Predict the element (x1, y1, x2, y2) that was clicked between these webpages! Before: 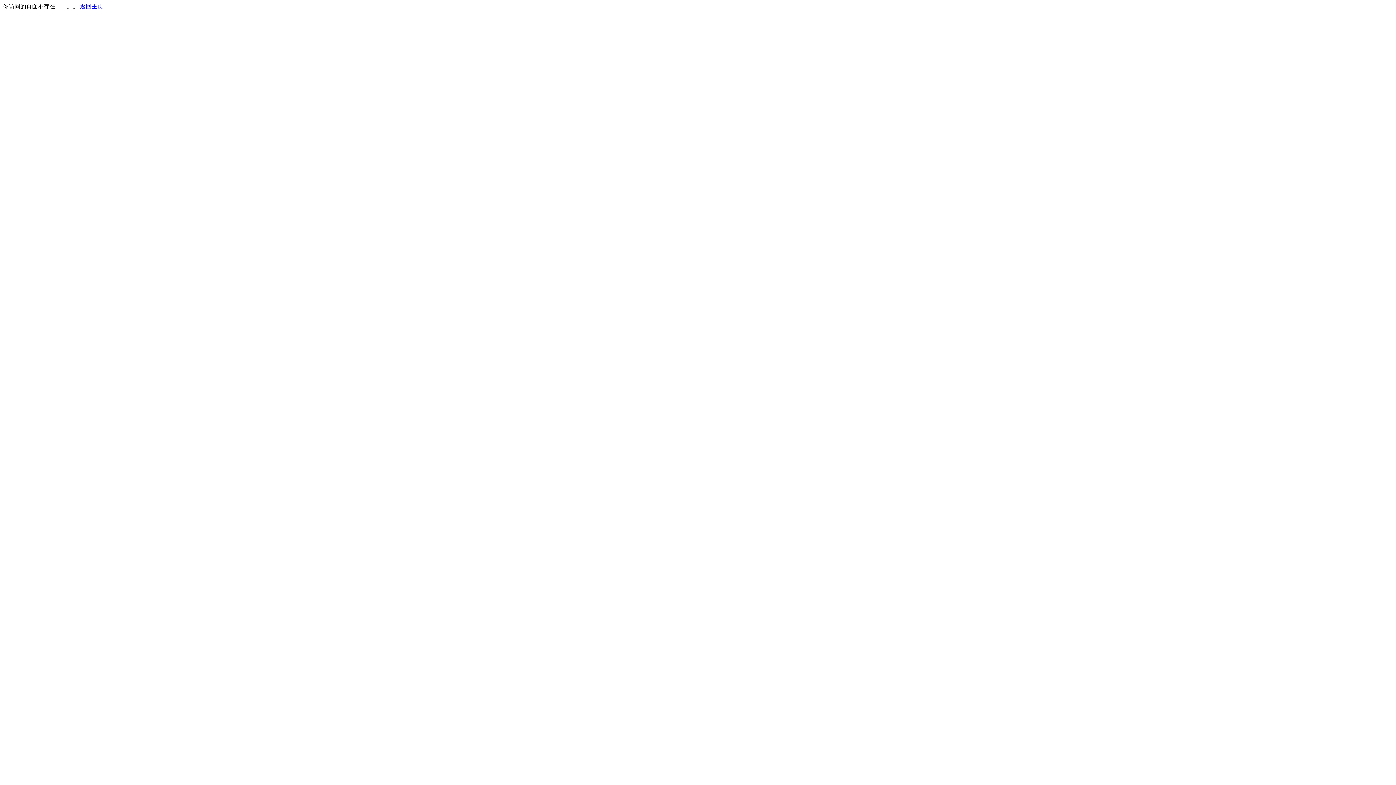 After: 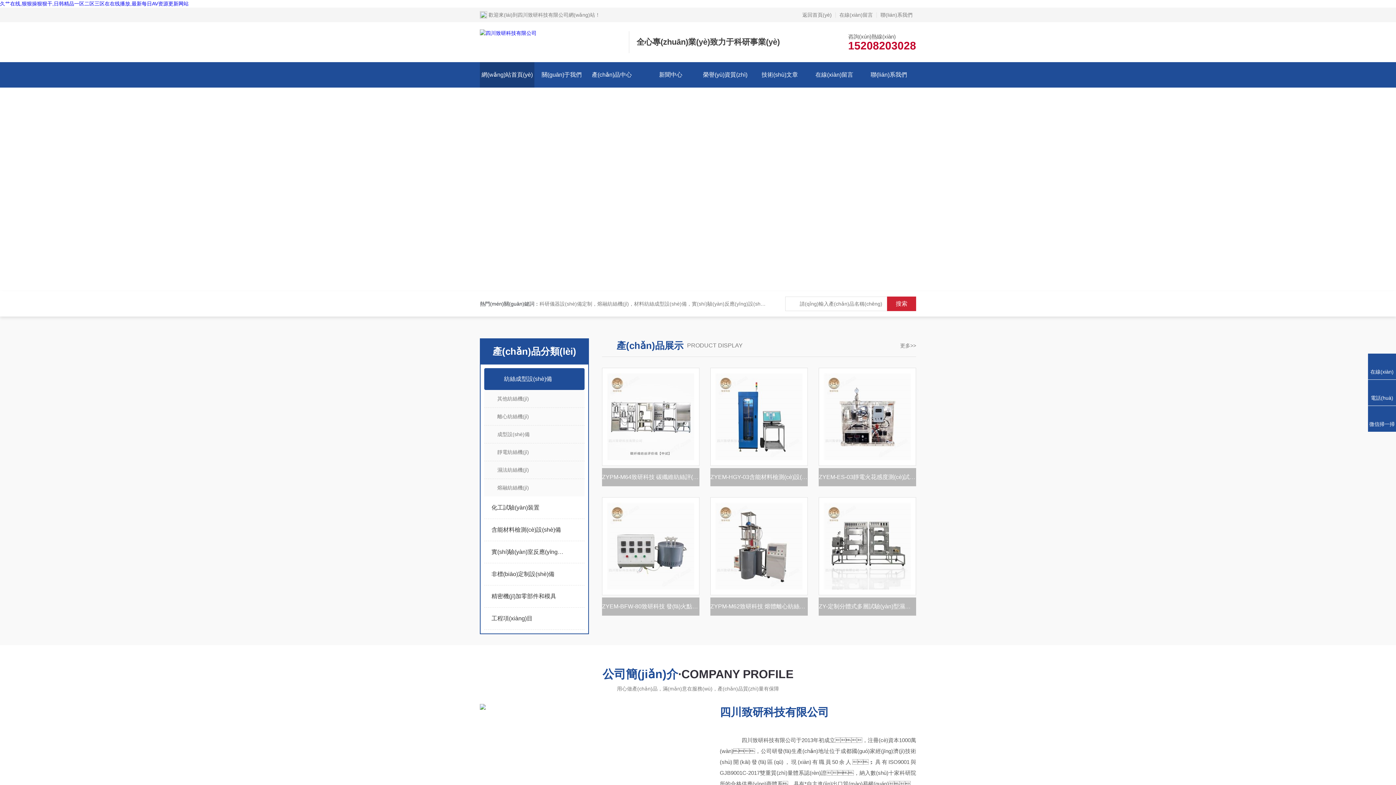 Action: label: 返回主页 bbox: (80, 3, 103, 9)